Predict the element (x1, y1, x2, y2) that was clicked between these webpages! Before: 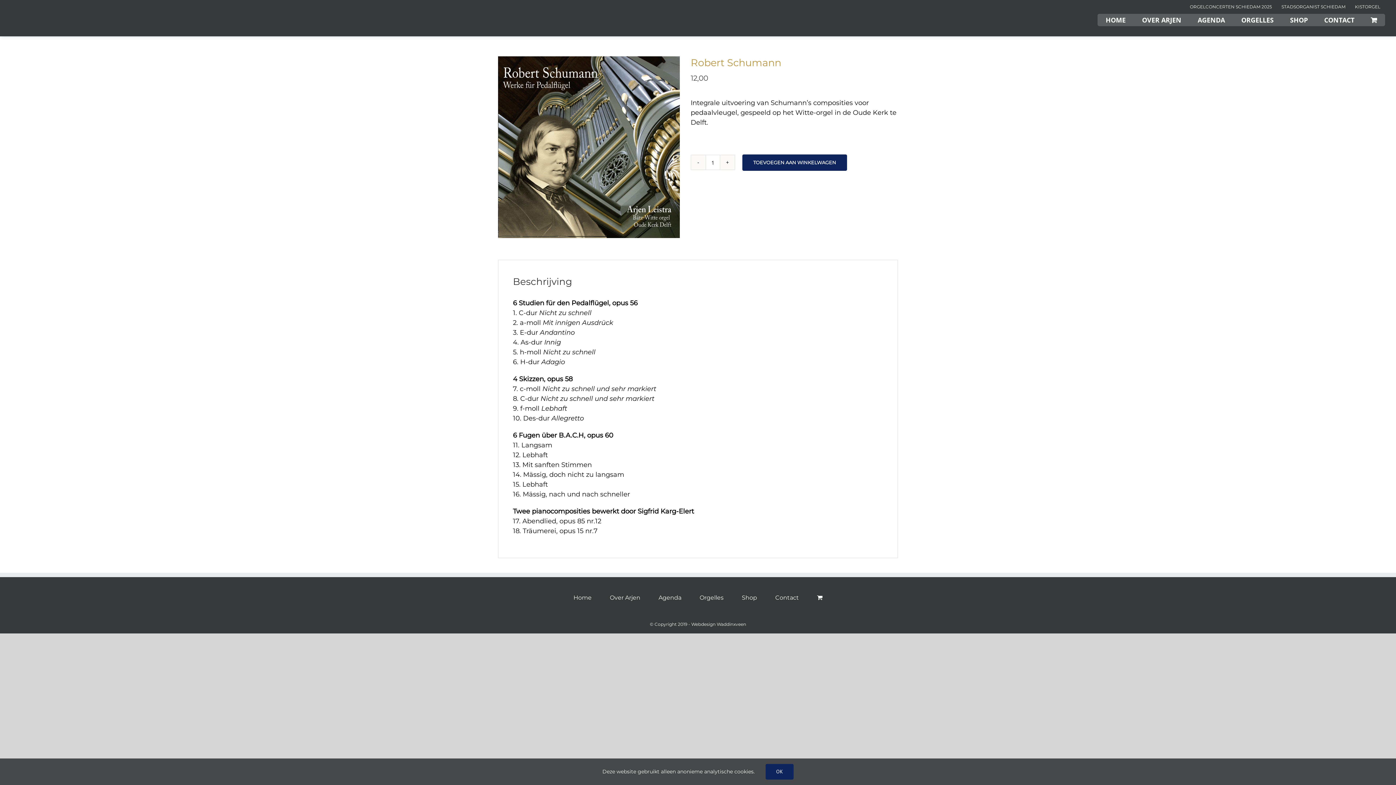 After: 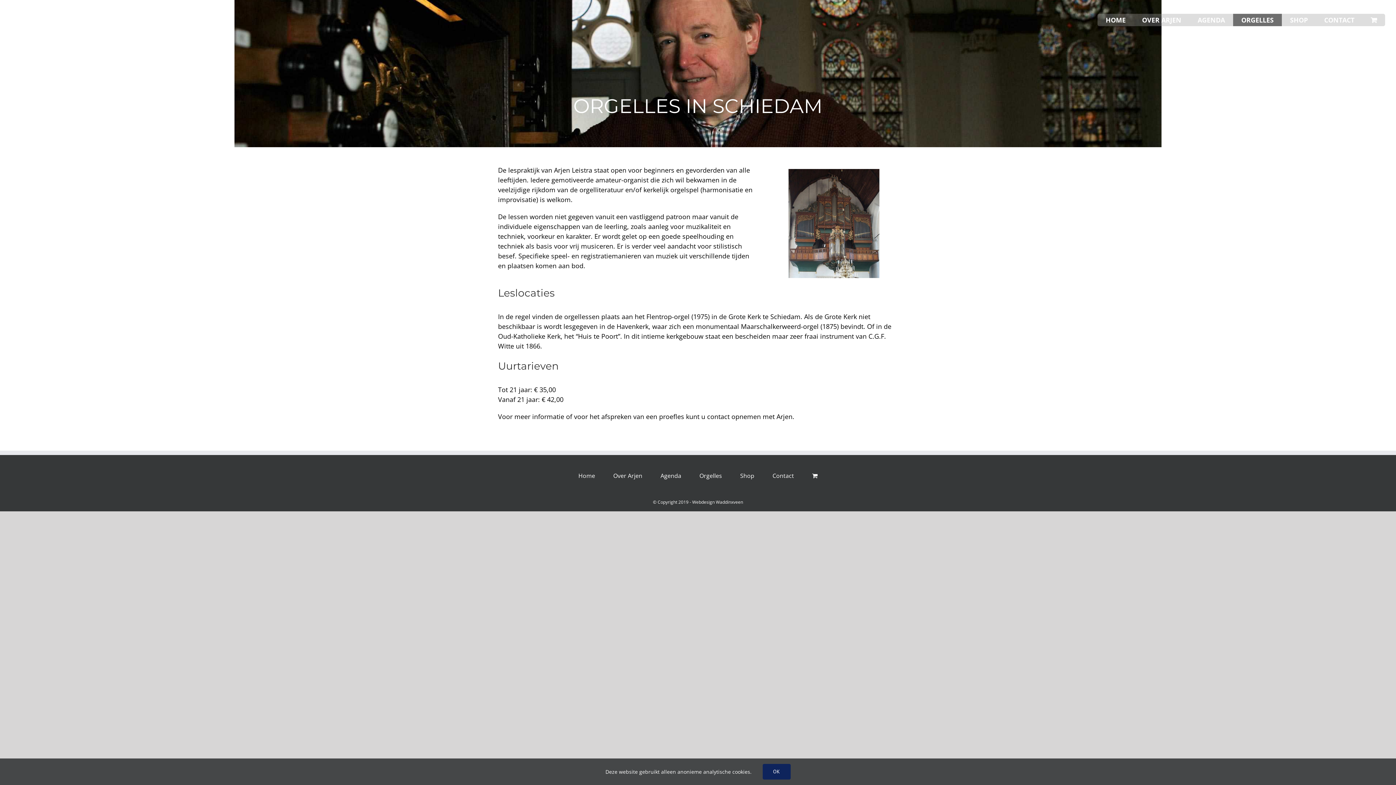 Action: label: Orgelles bbox: (699, 593, 742, 602)